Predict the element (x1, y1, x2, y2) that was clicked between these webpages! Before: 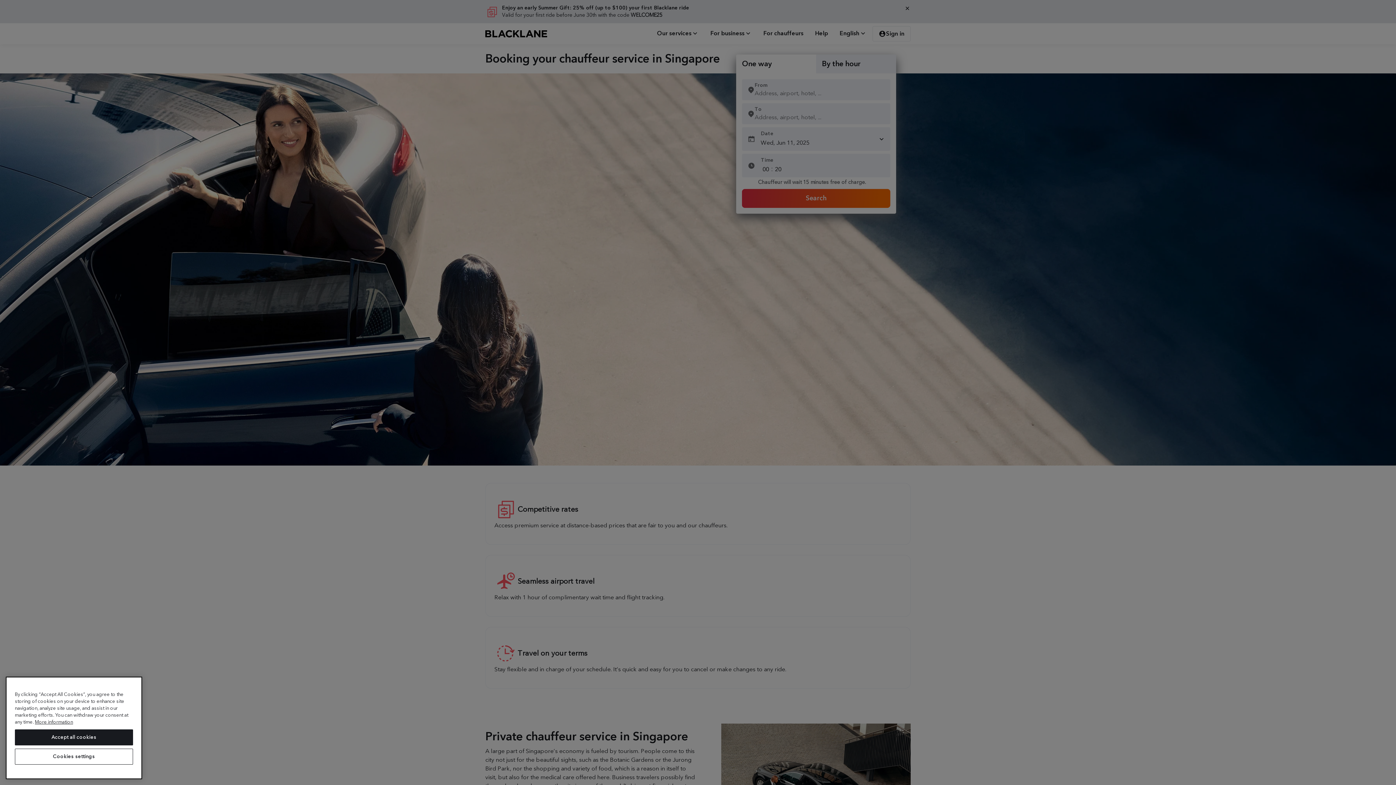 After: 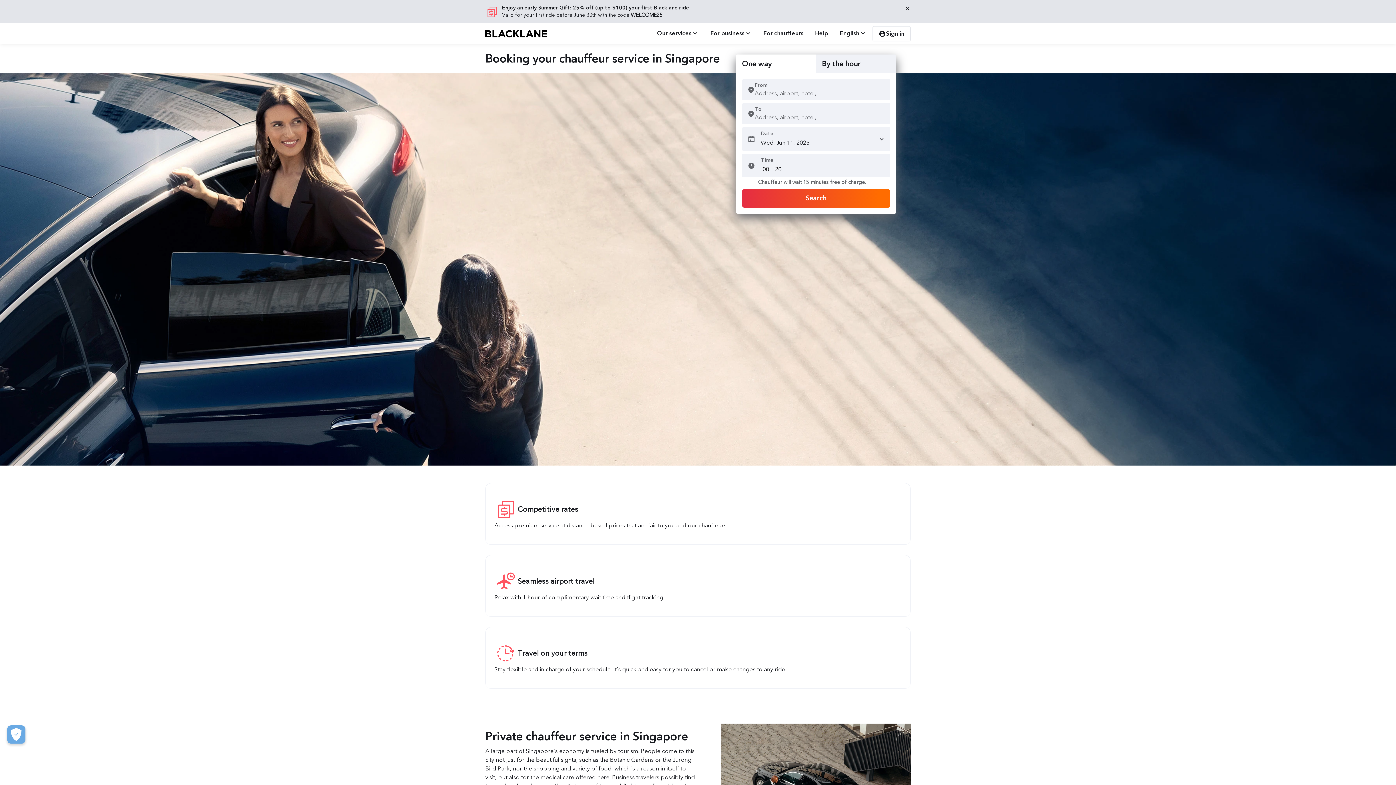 Action: bbox: (14, 729, 133, 745) label: Accept all cookies